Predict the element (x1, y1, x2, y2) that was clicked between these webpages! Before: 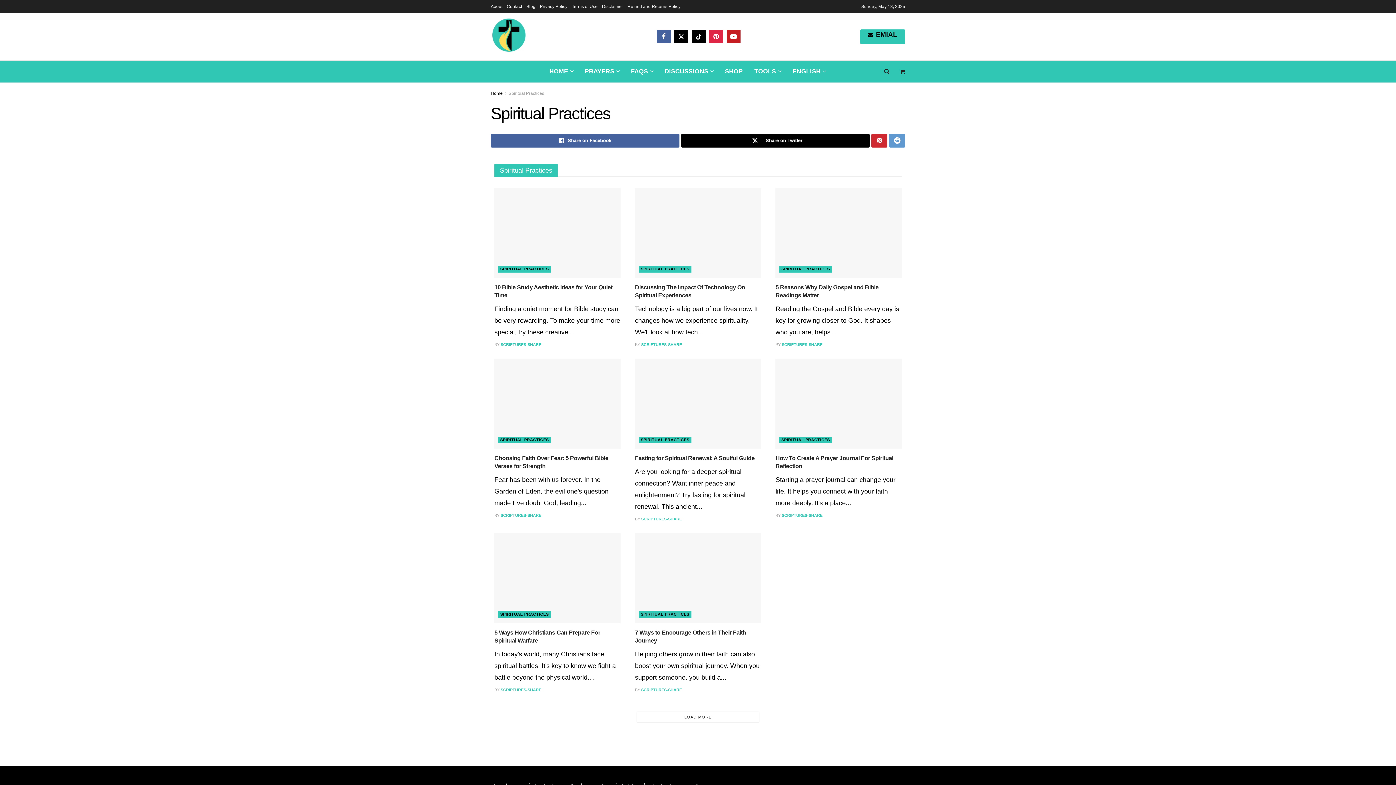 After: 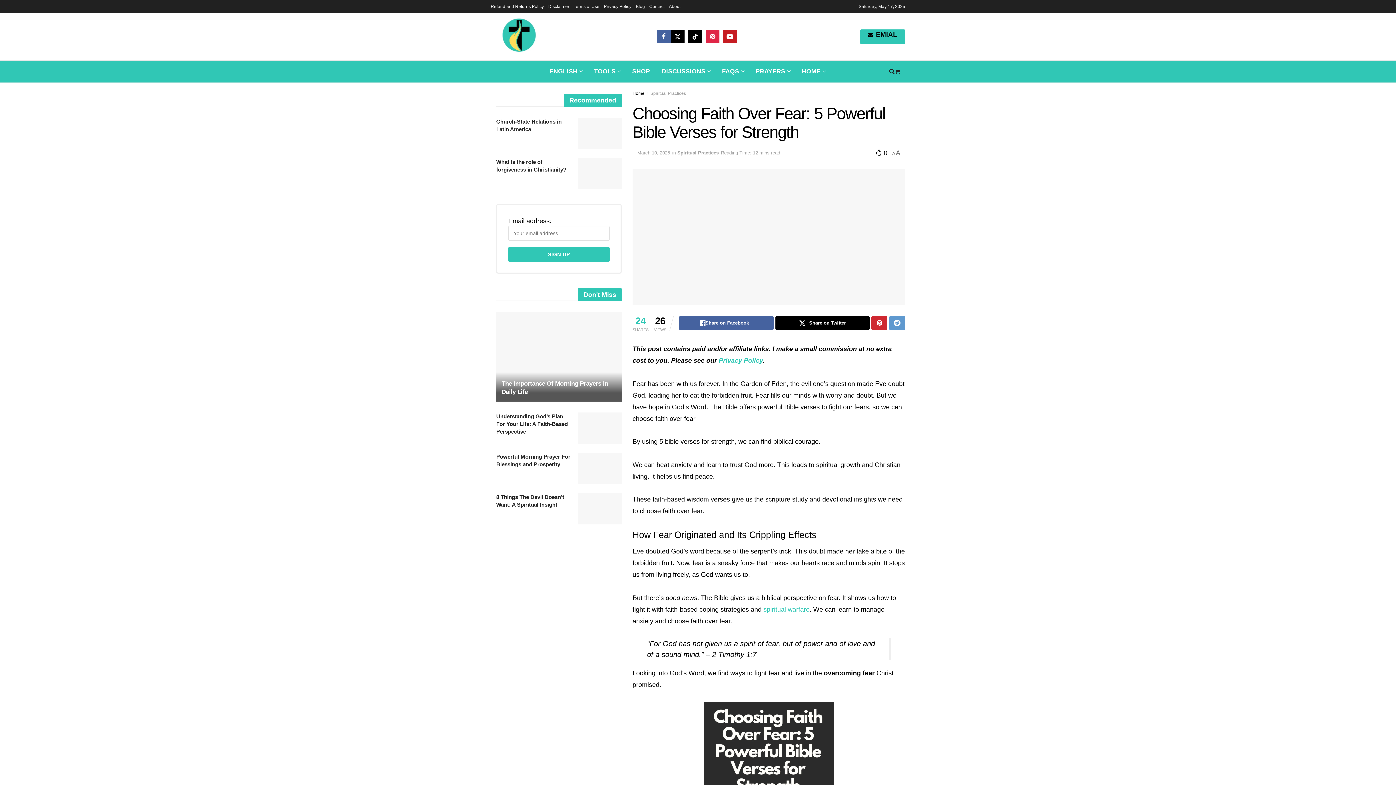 Action: label: Read article: Choosing Faith Over Fear: 5 Powerful Bible Verses for Strength bbox: (494, 358, 620, 448)